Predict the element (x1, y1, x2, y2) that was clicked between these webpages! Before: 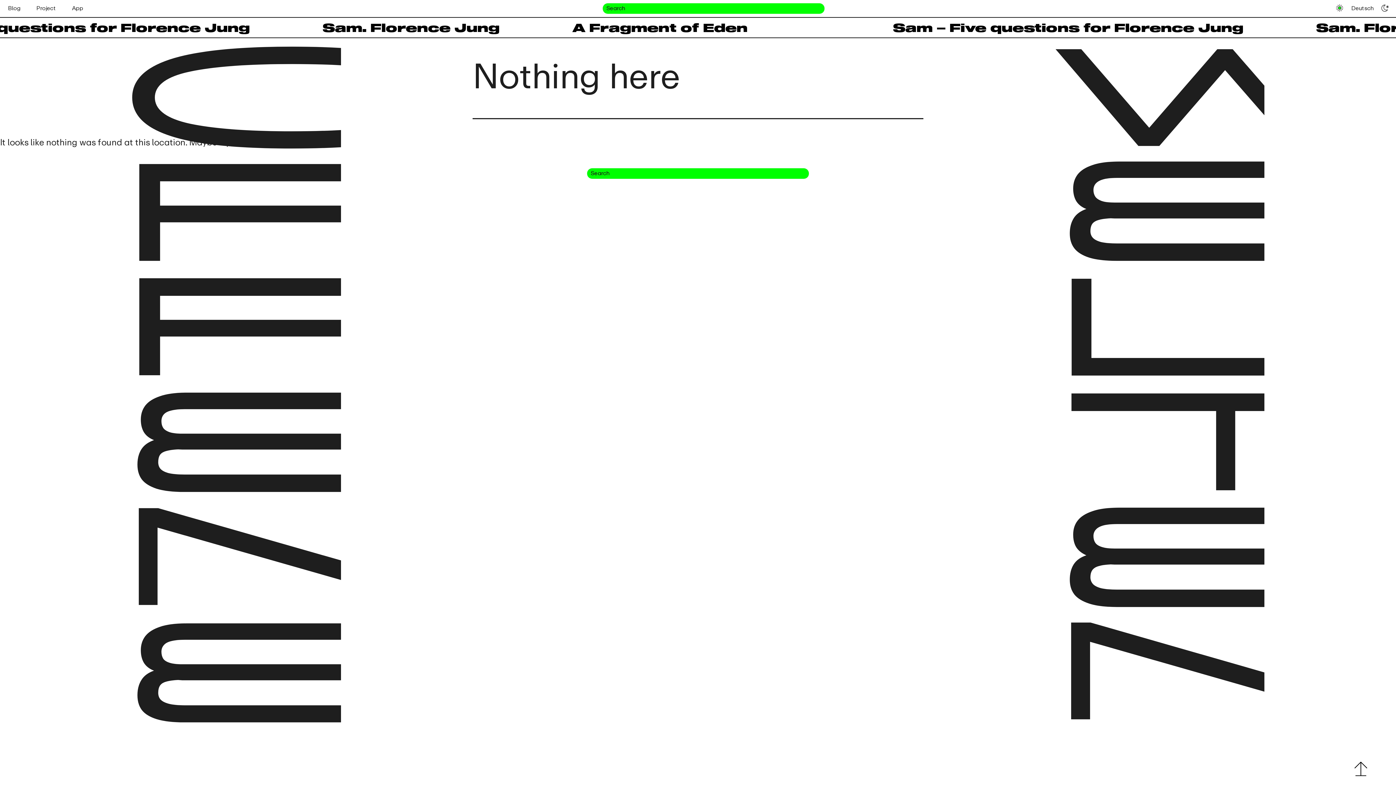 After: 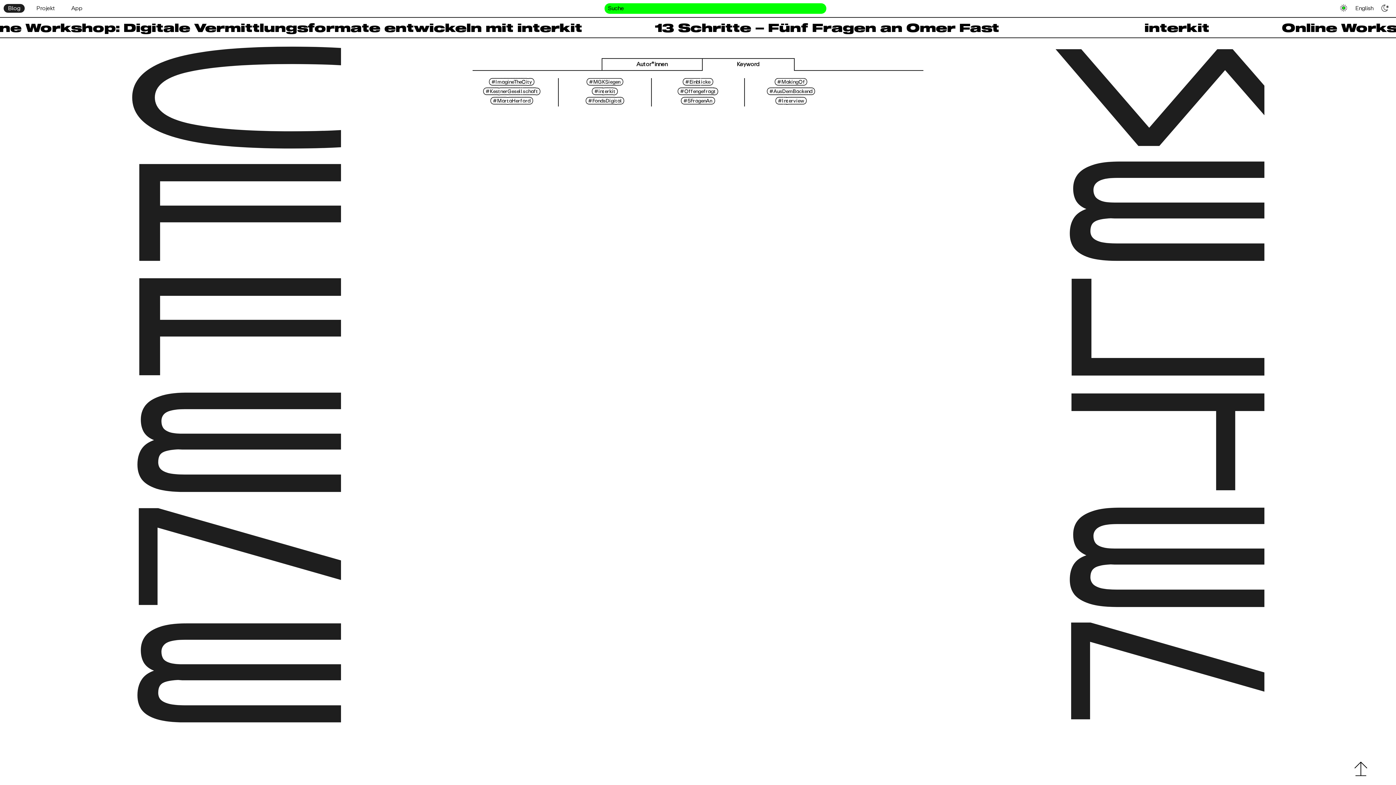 Action: bbox: (67, 4, 87, 12) label: App